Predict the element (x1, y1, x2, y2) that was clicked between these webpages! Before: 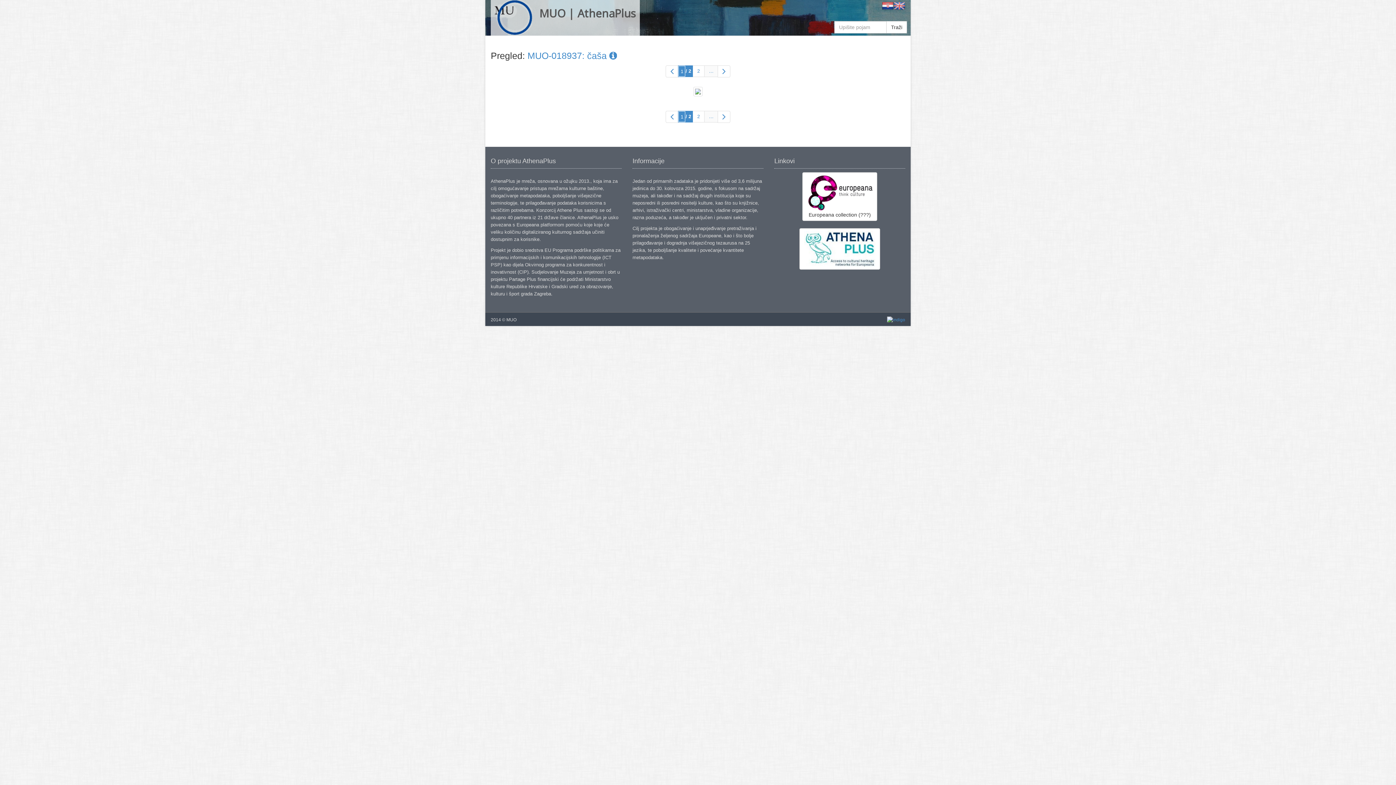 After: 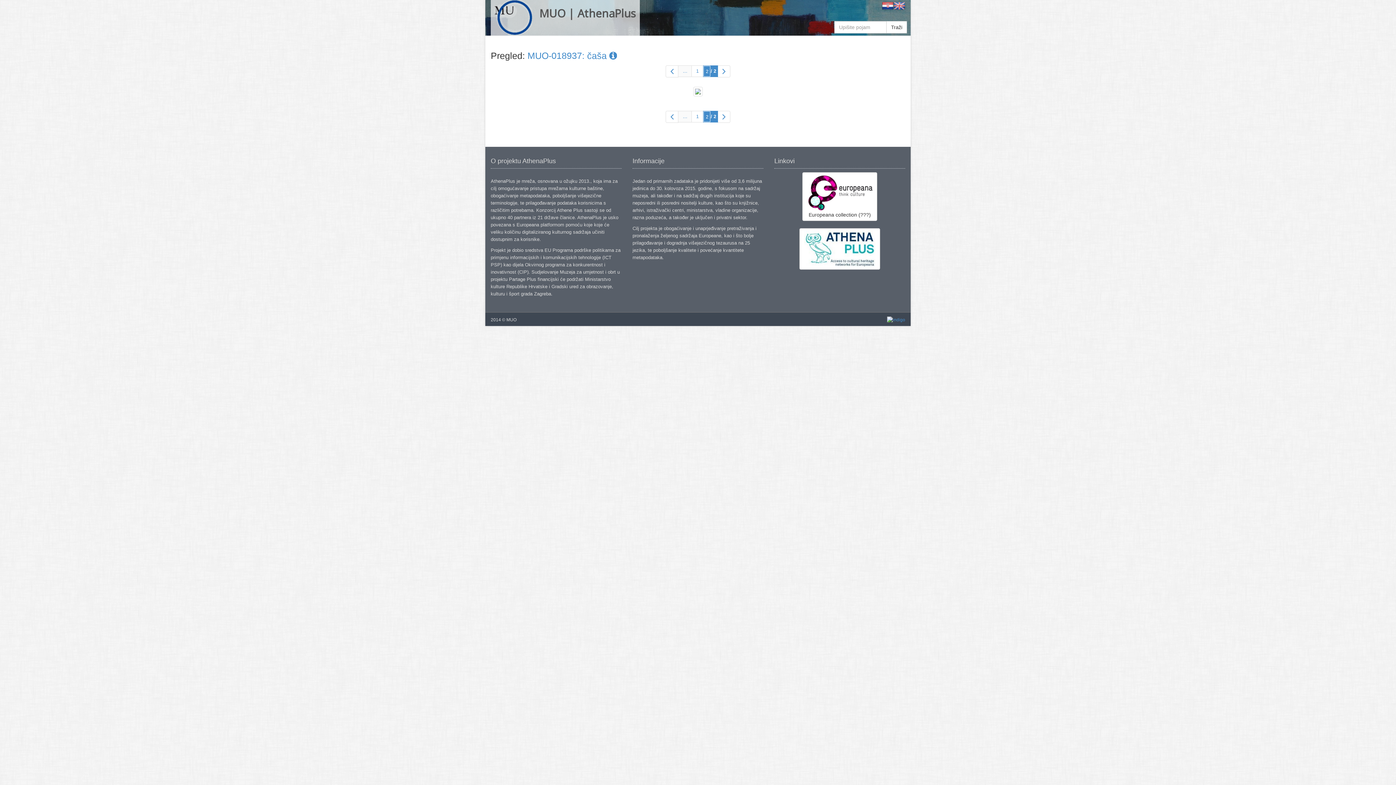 Action: bbox: (692, 65, 704, 77) label: 2